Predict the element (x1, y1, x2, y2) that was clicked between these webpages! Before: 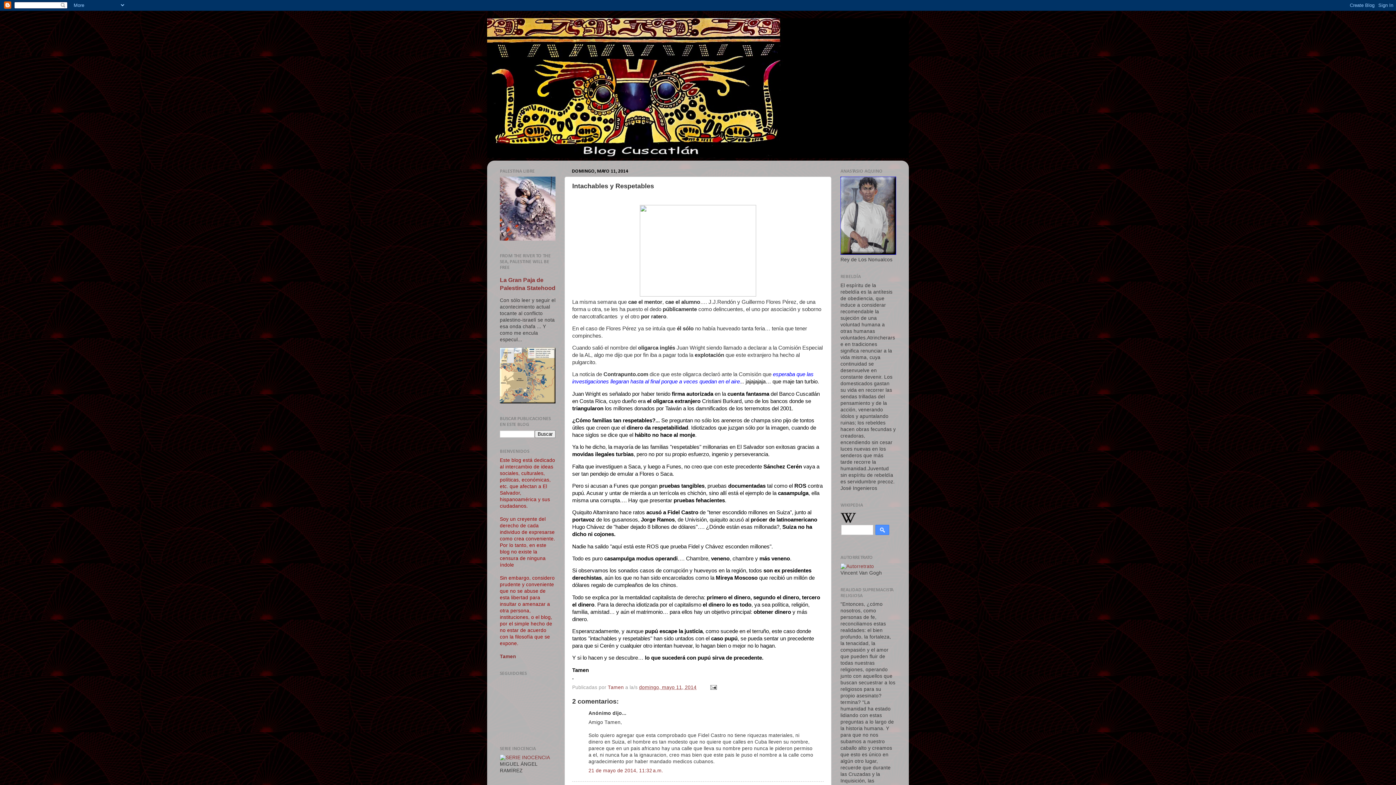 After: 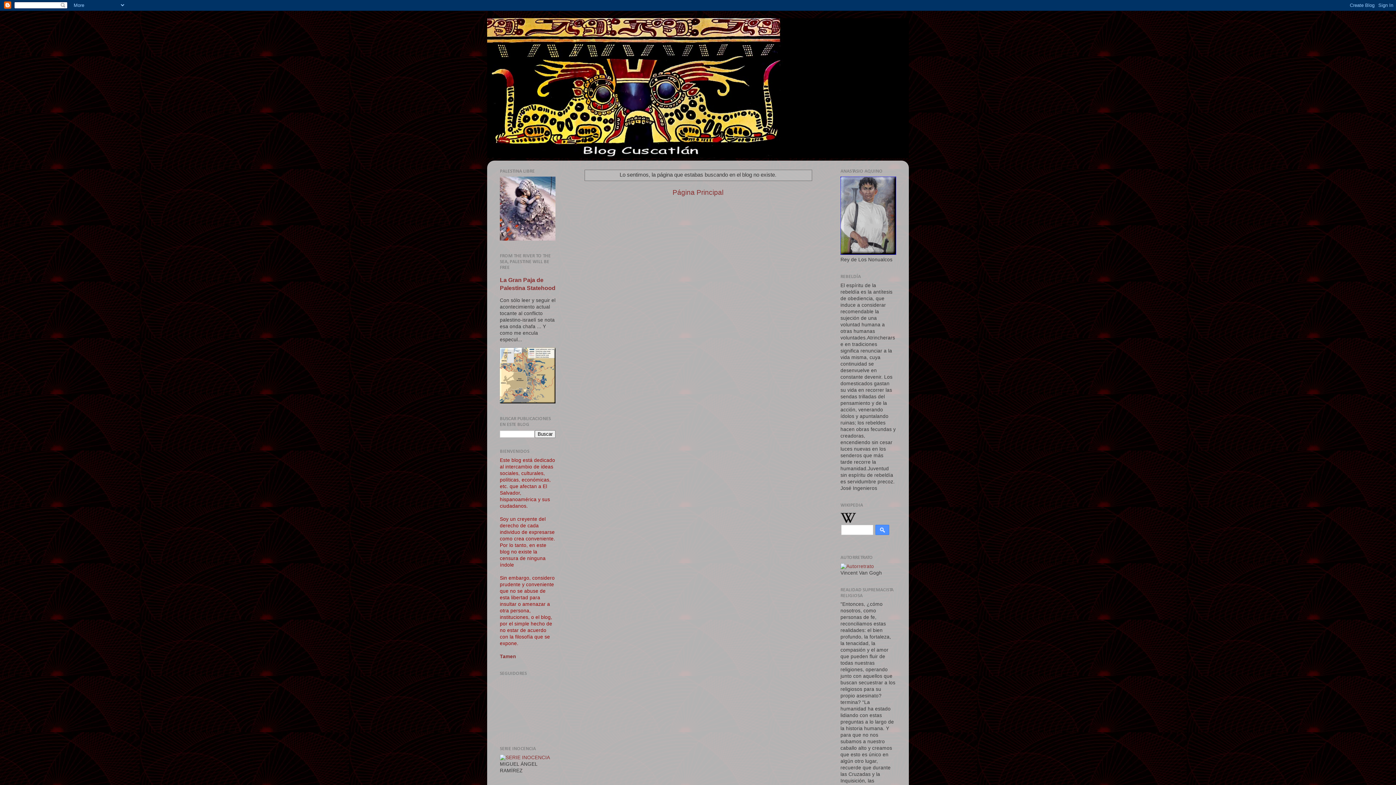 Action: label: Tamen bbox: (500, 654, 516, 659)